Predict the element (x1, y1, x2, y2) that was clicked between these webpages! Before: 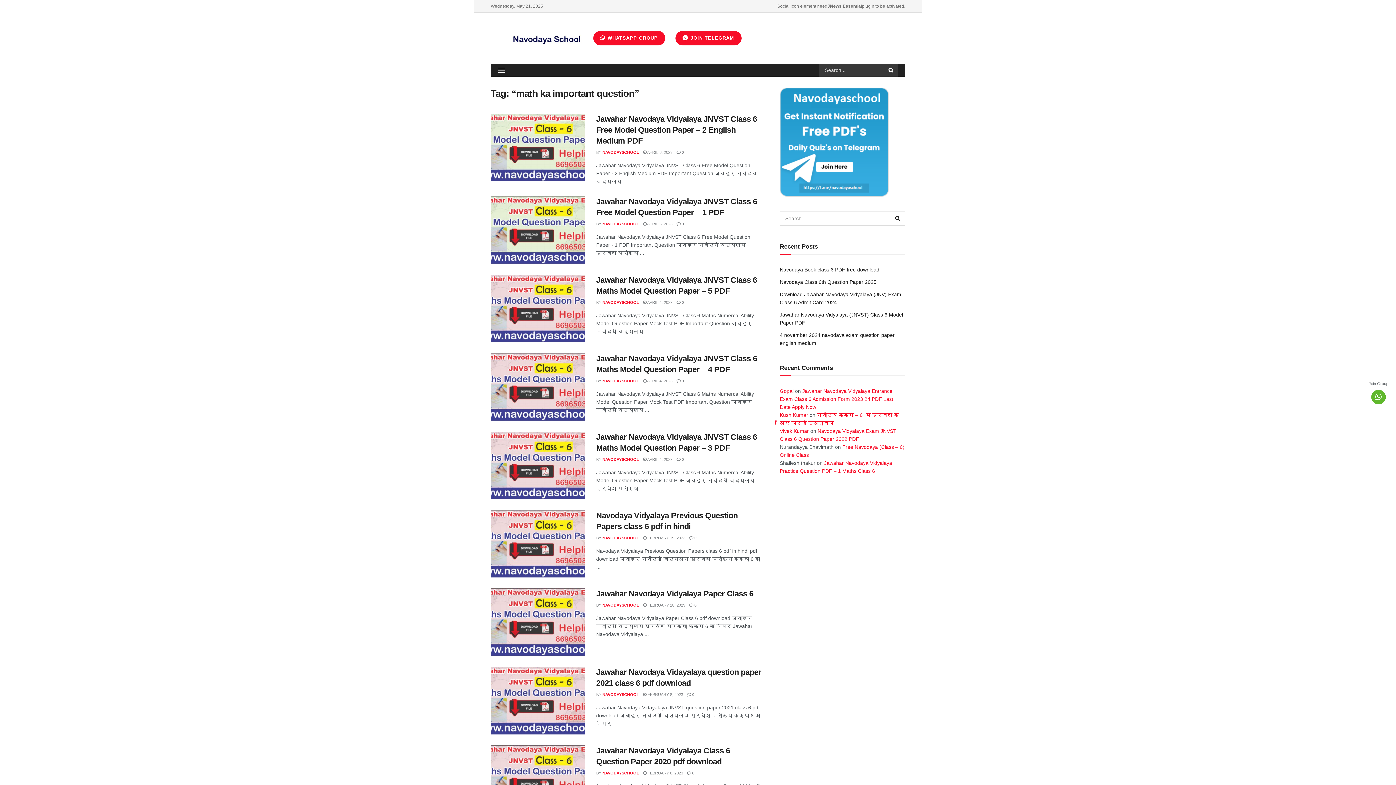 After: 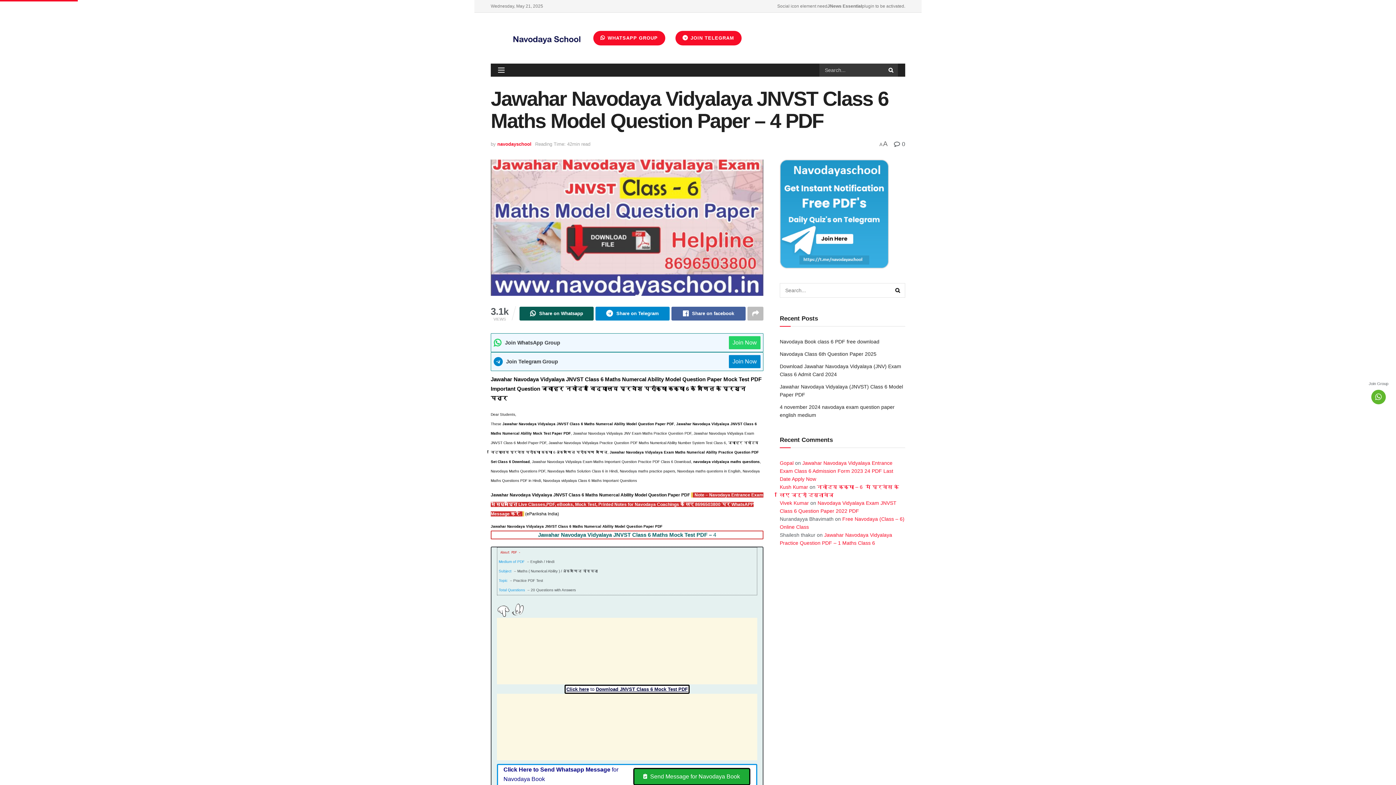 Action: bbox: (490, 353, 585, 420)